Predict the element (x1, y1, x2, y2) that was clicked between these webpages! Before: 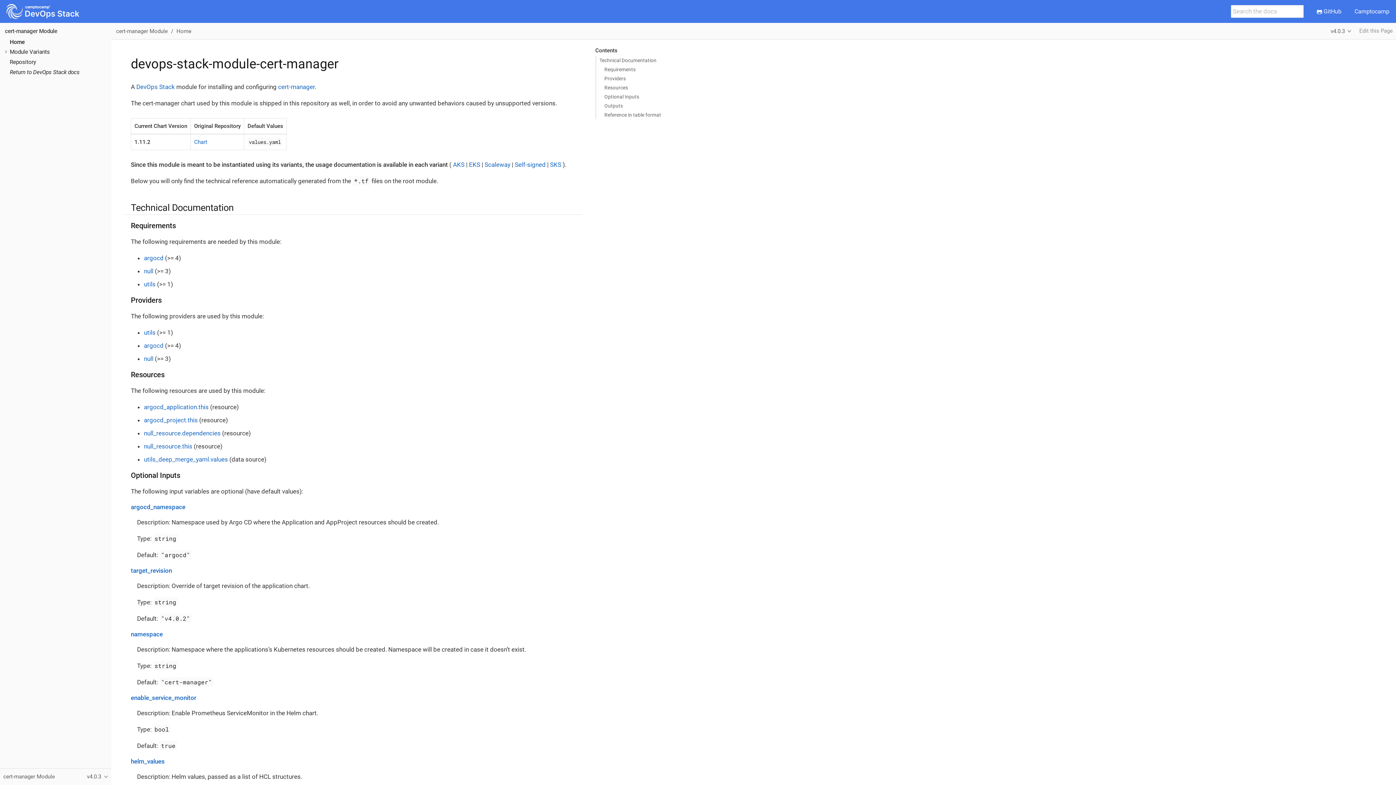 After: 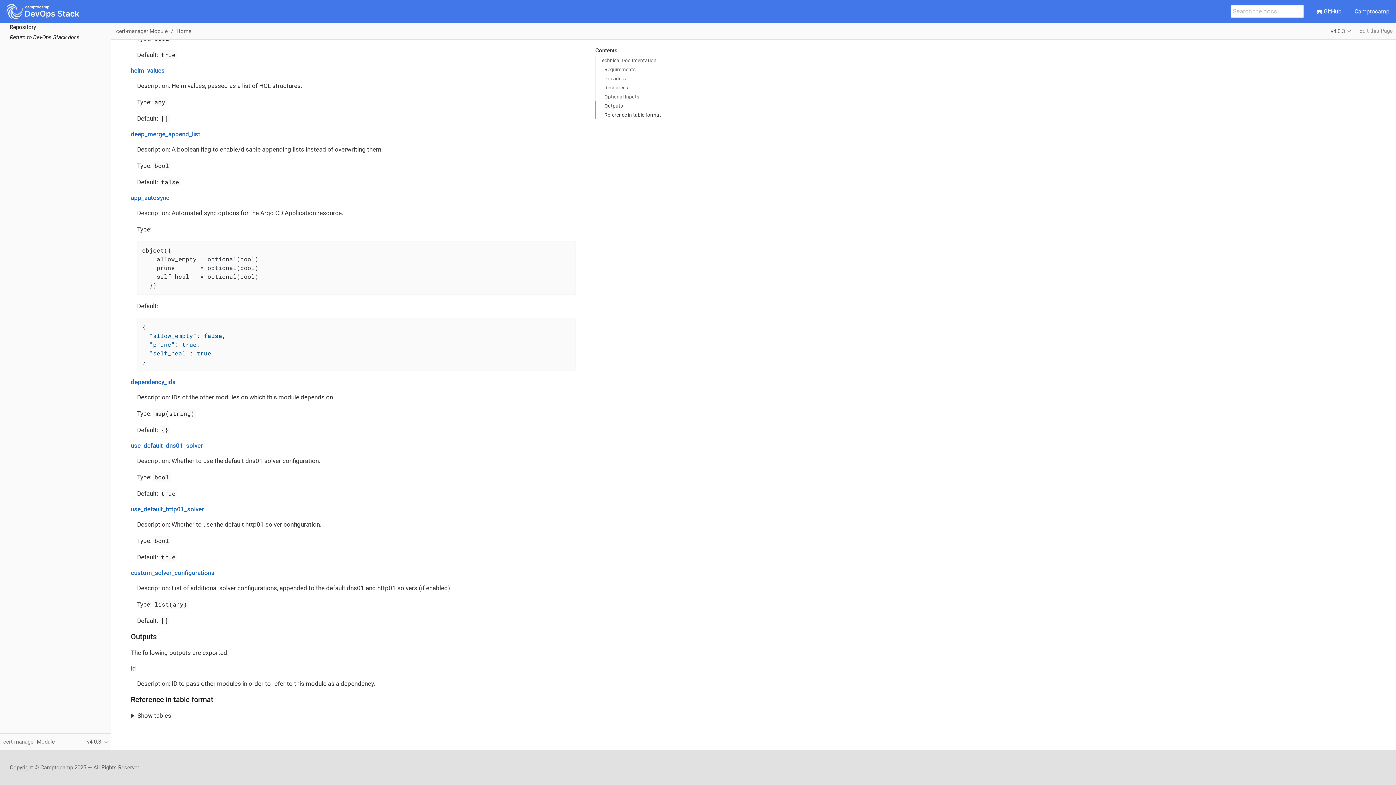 Action: label: helm_values bbox: (130, 758, 164, 765)